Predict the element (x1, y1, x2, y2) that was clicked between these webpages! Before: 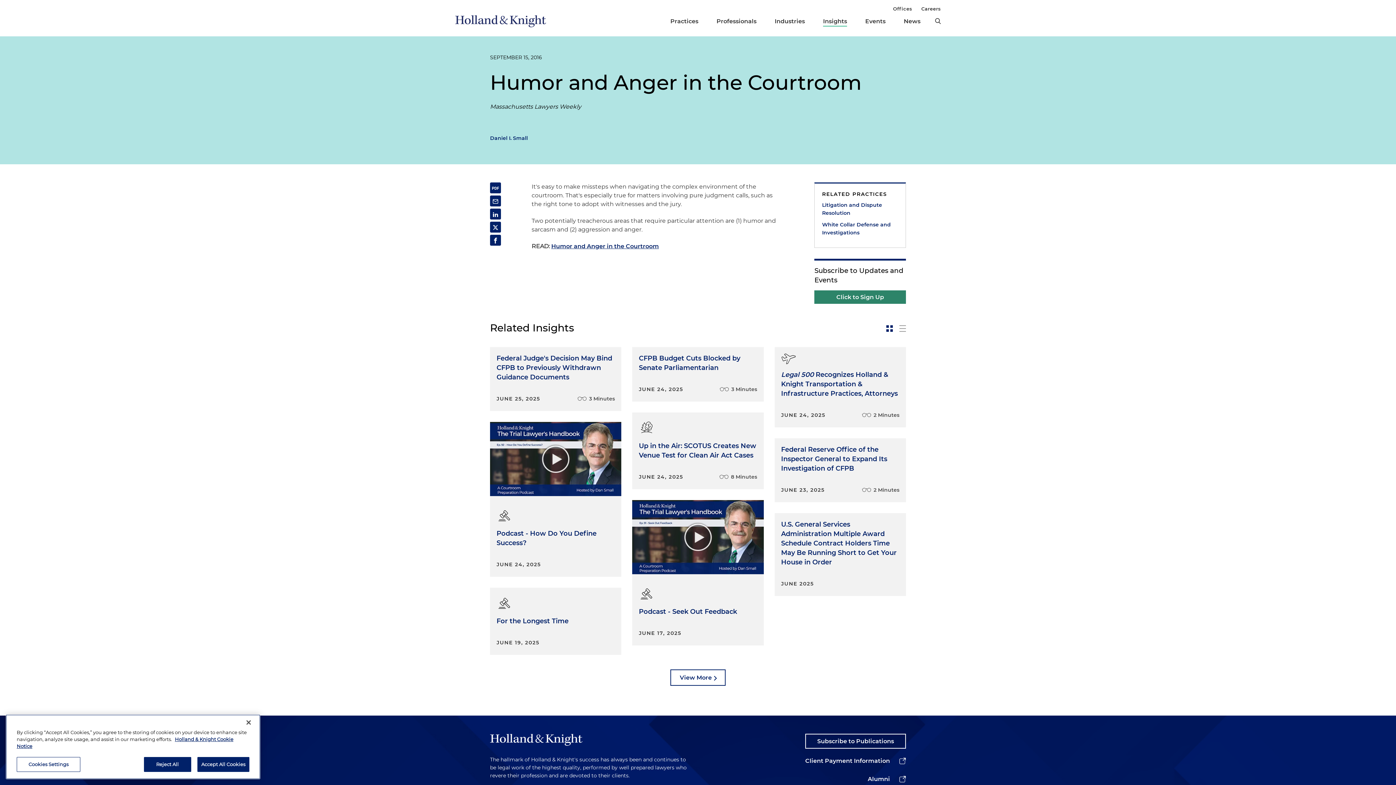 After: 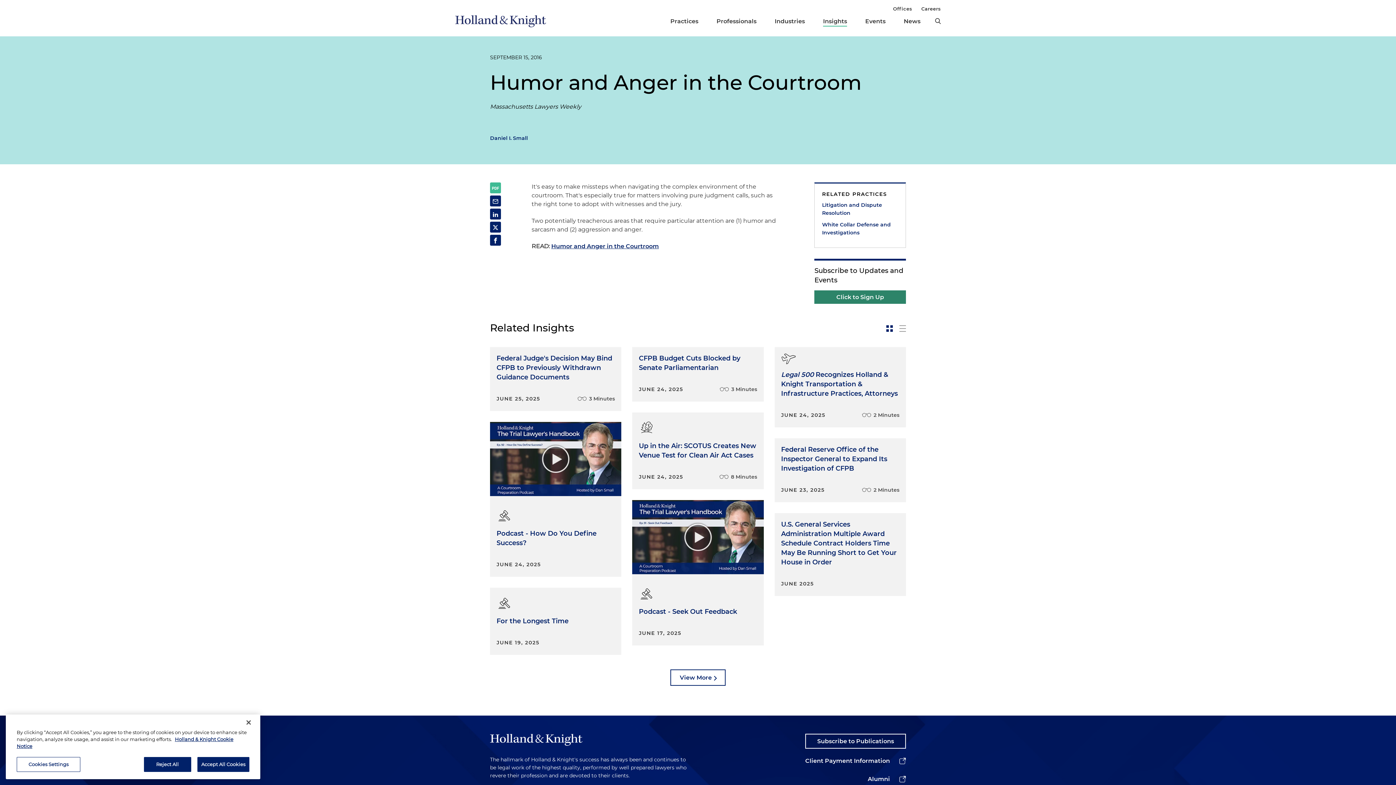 Action: bbox: (490, 182, 501, 193)